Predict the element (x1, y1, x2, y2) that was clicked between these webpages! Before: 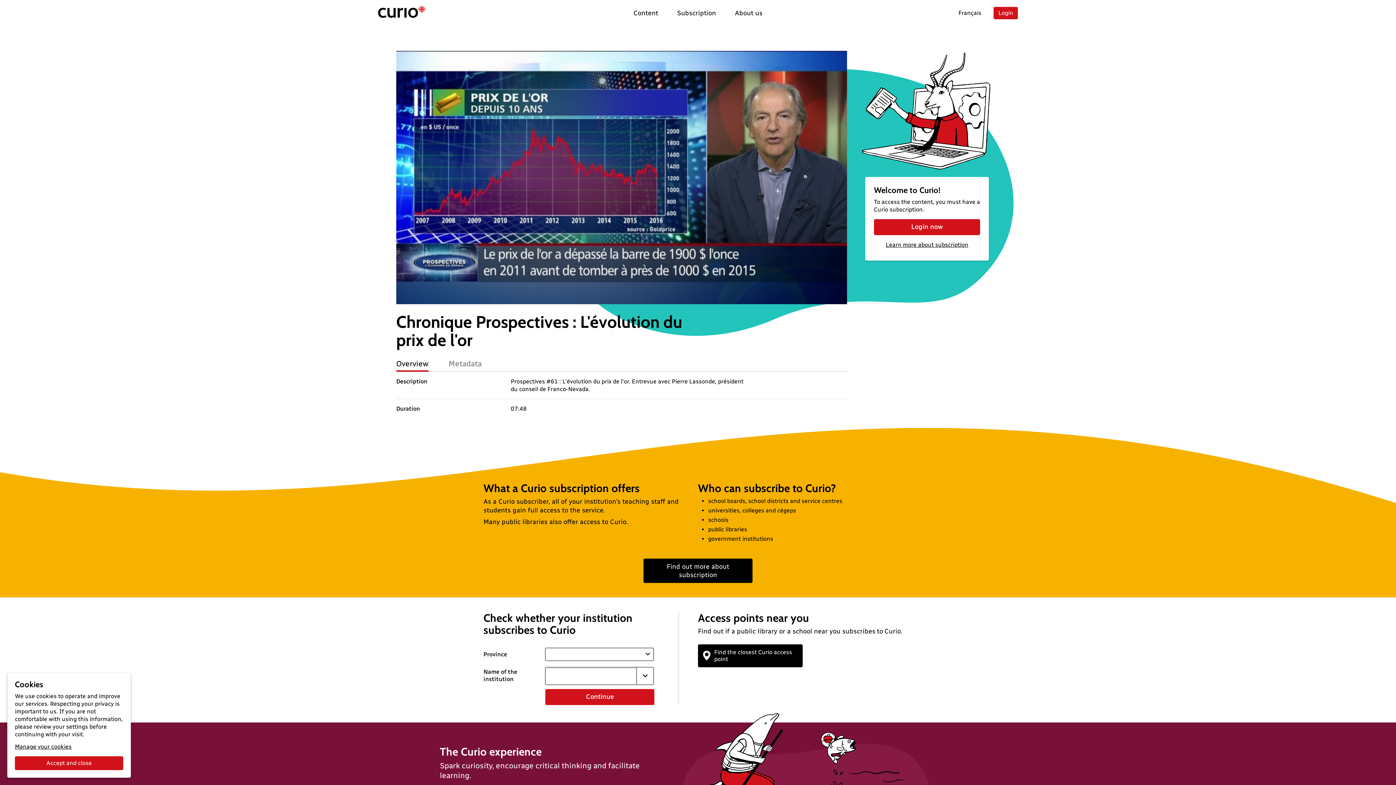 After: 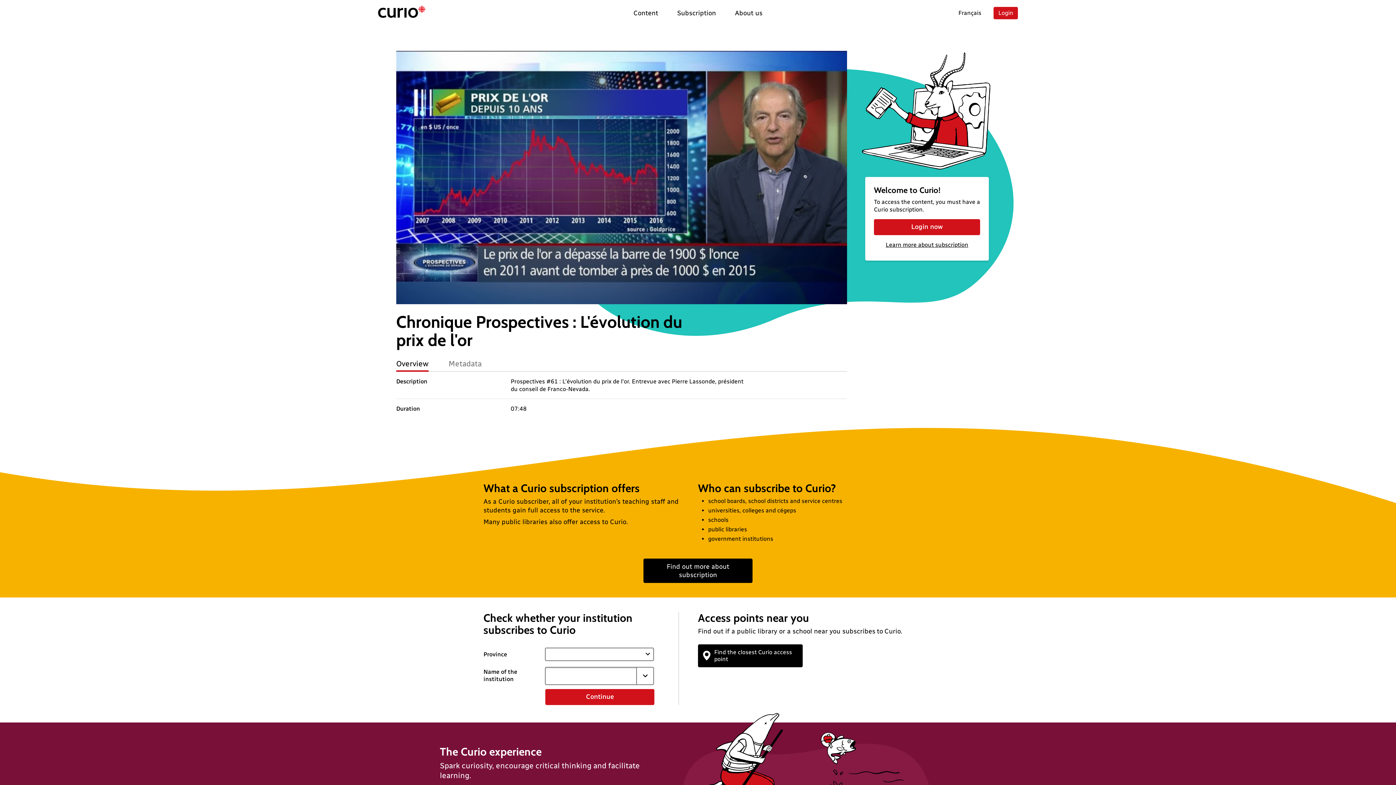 Action: label: Accept and close bbox: (14, 756, 123, 770)